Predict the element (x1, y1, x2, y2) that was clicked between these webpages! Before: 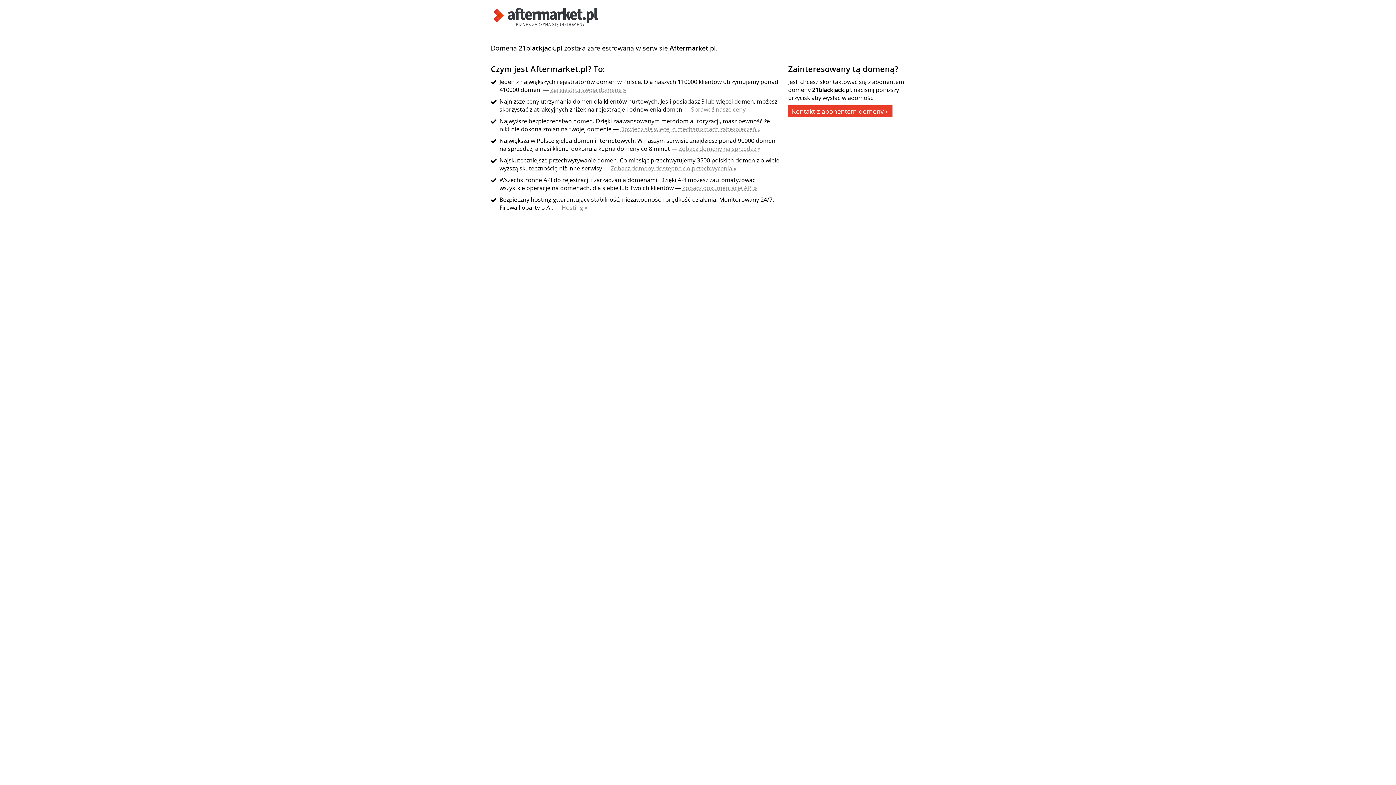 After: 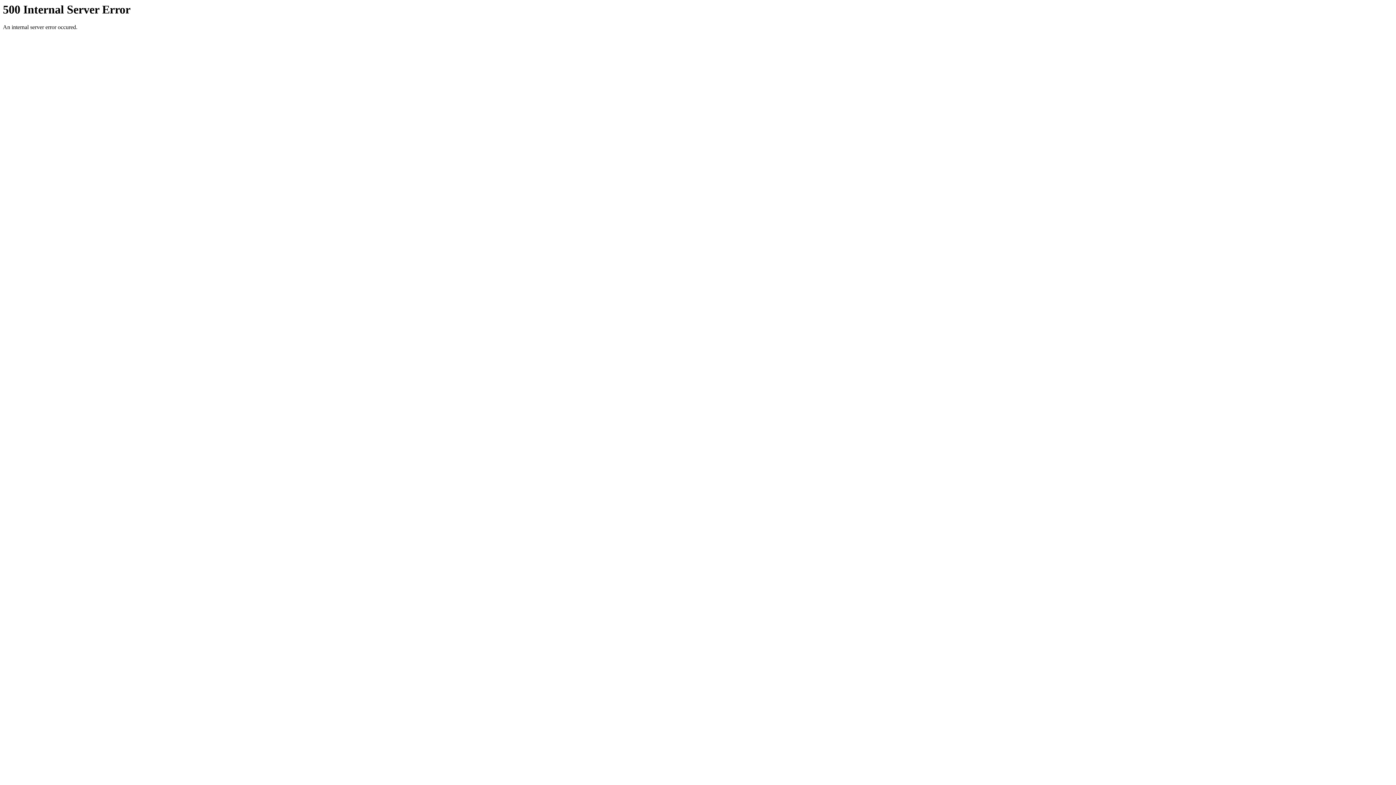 Action: bbox: (561, 203, 587, 211) label: Hosting »